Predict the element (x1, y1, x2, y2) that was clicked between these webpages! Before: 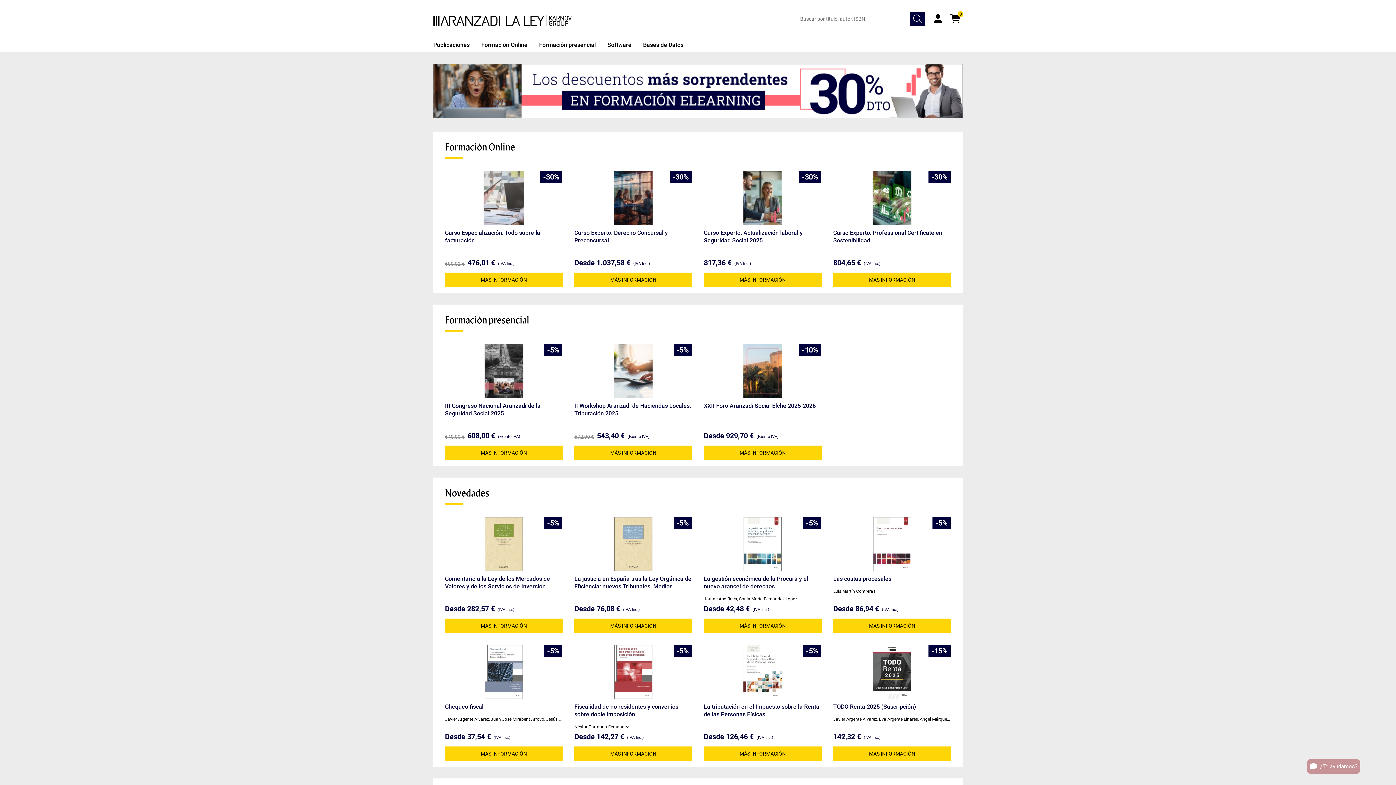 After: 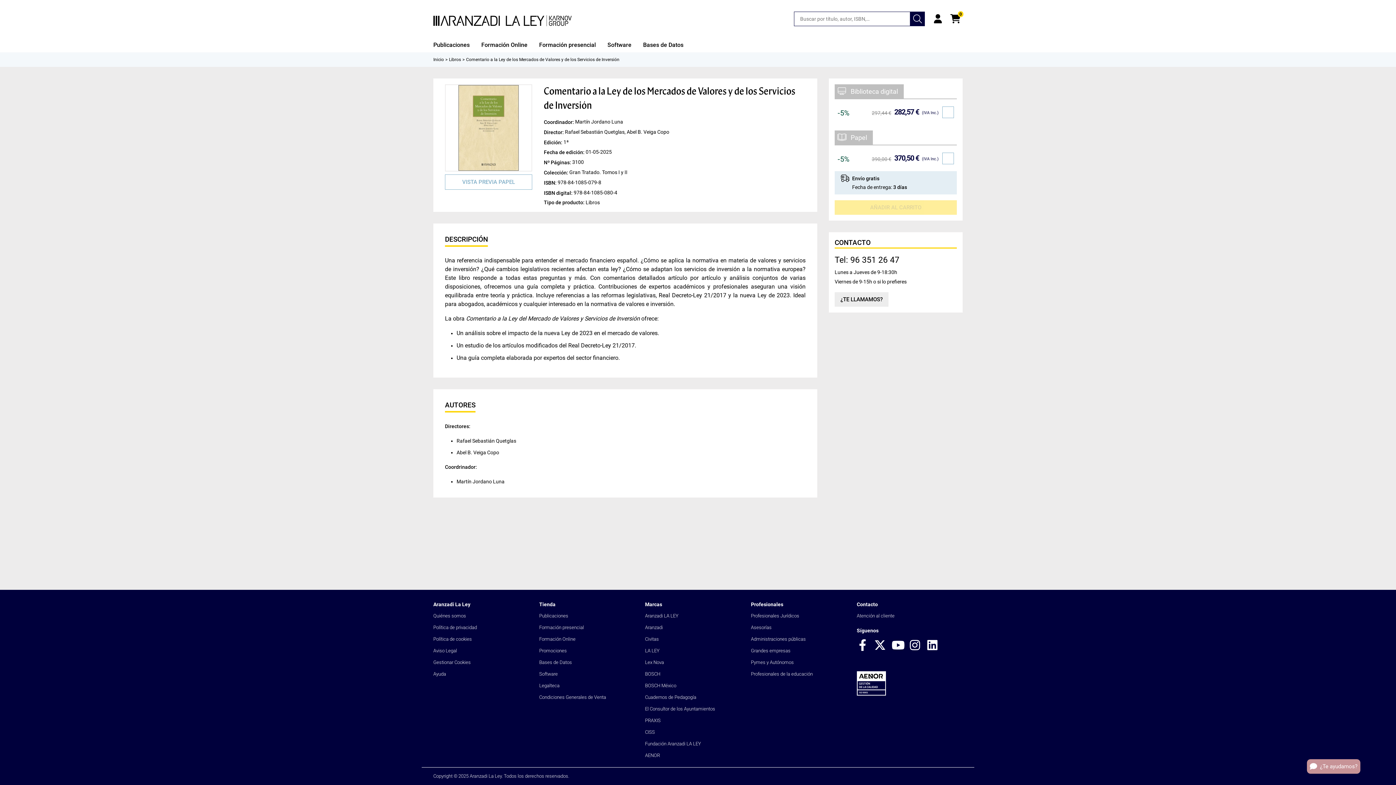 Action: bbox: (484, 517, 523, 571)